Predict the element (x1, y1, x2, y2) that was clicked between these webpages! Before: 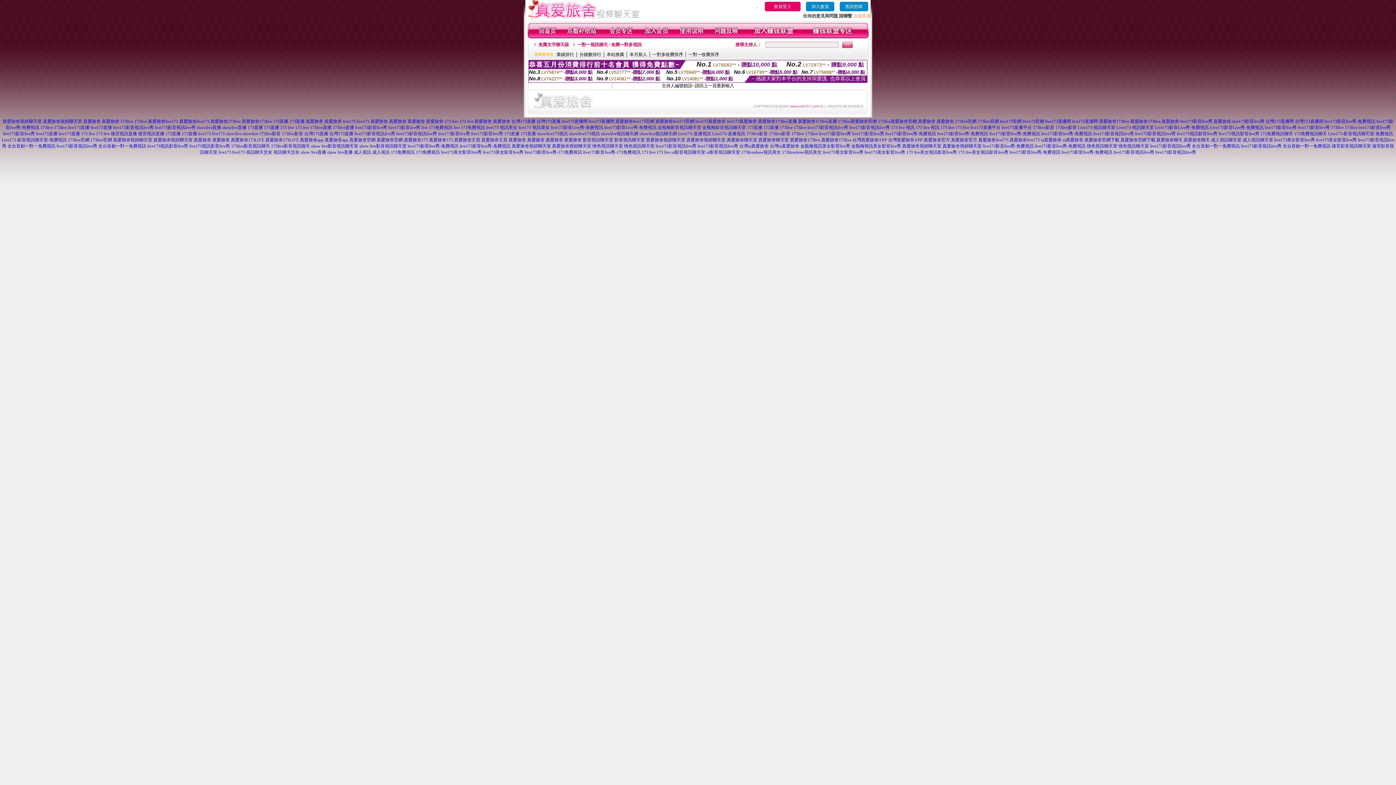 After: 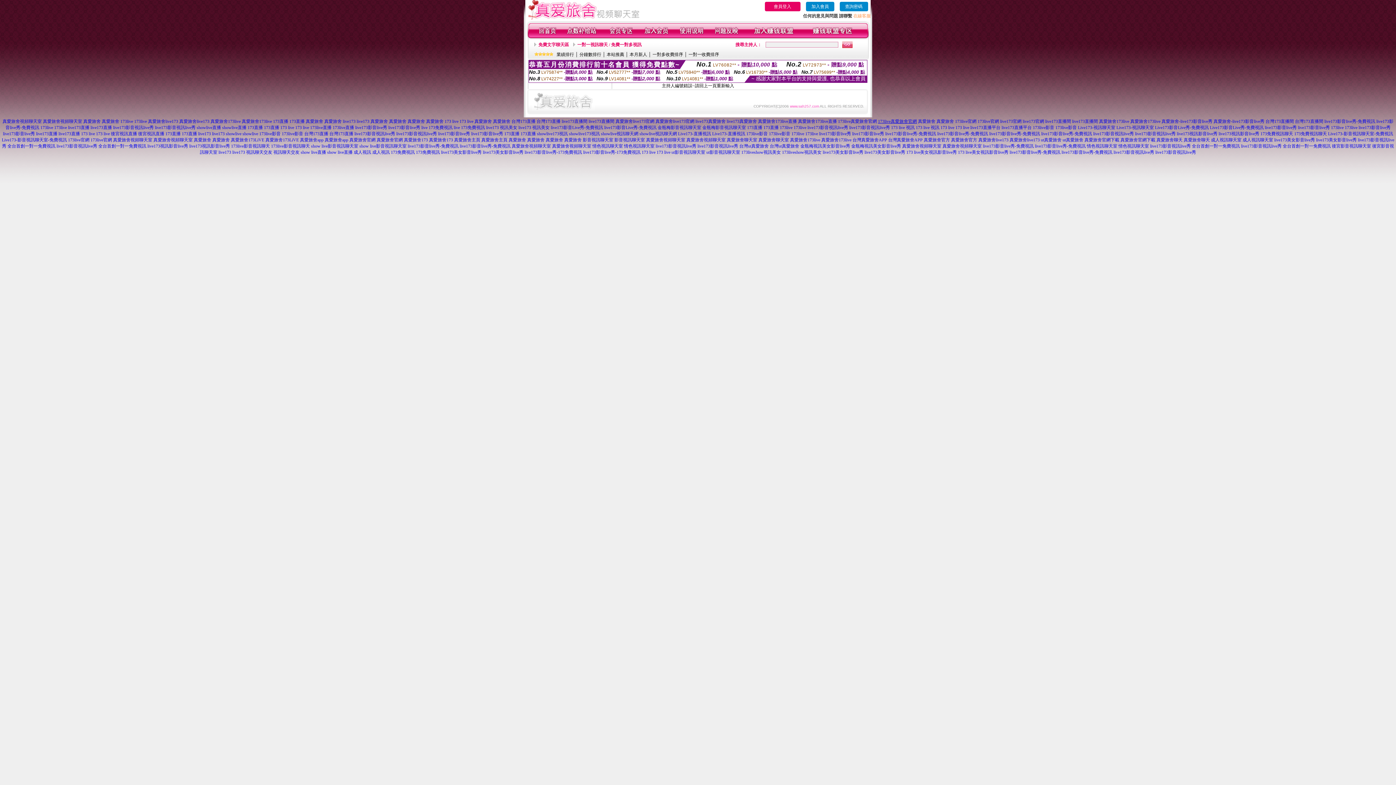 Action: label: 173live真愛旅舍官網 bbox: (878, 118, 917, 124)